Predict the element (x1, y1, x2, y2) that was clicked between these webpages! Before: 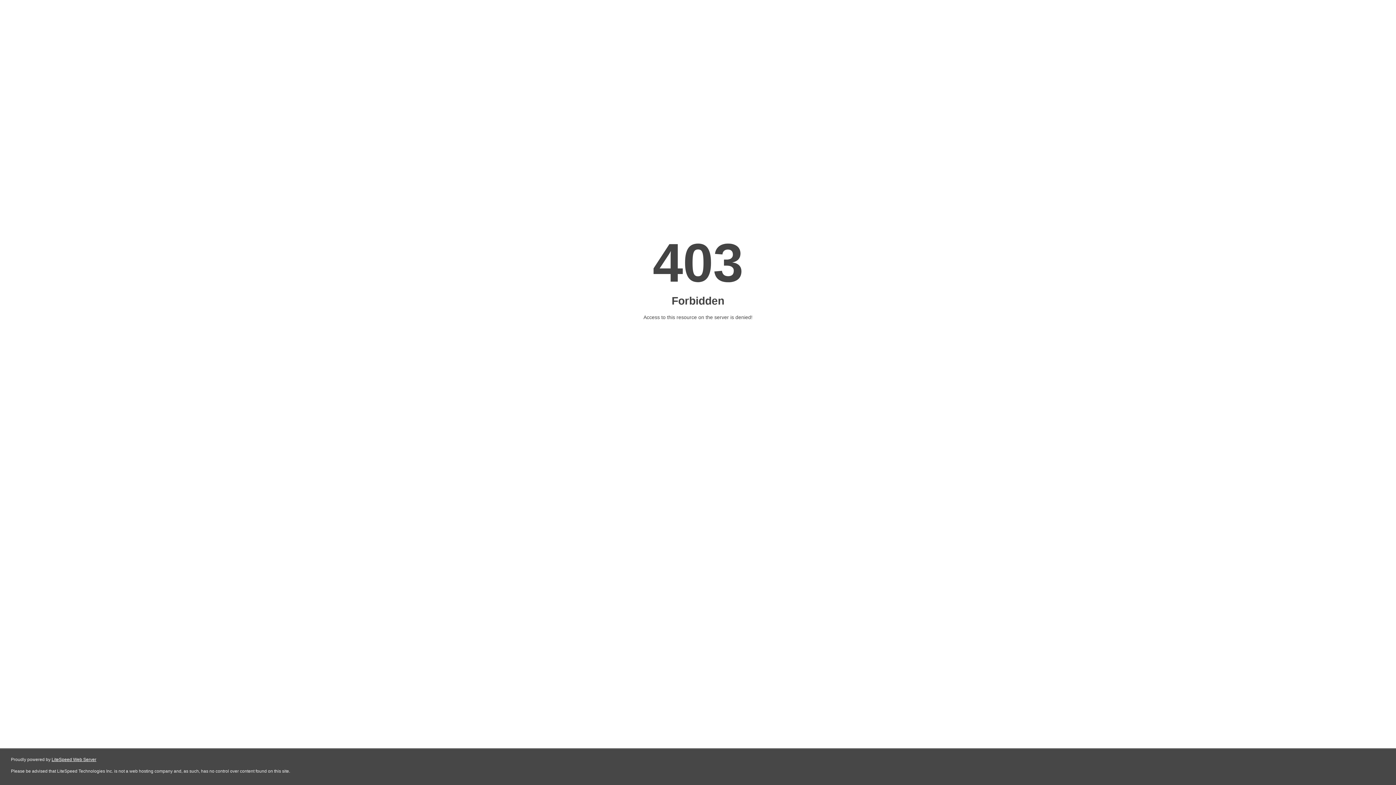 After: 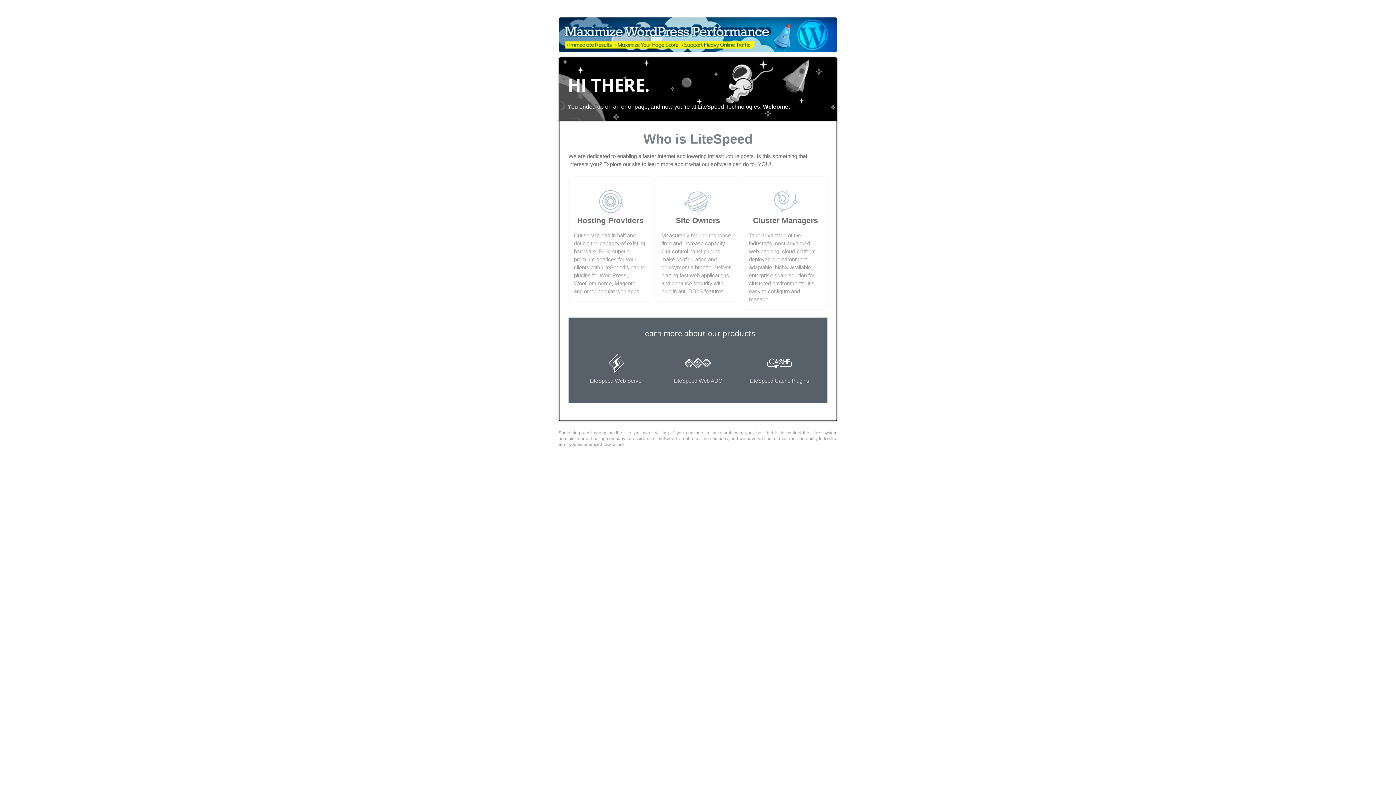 Action: bbox: (51, 757, 96, 762) label: LiteSpeed Web Server